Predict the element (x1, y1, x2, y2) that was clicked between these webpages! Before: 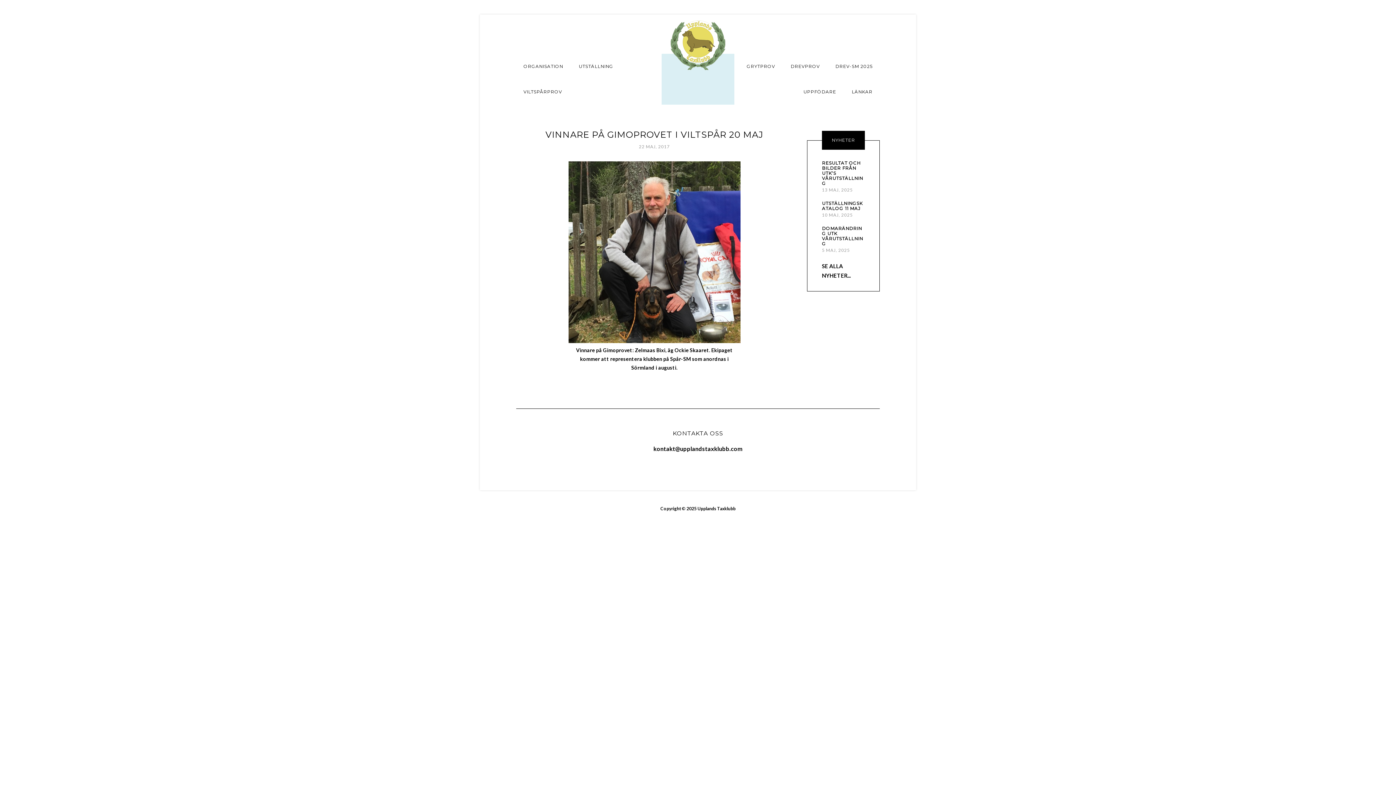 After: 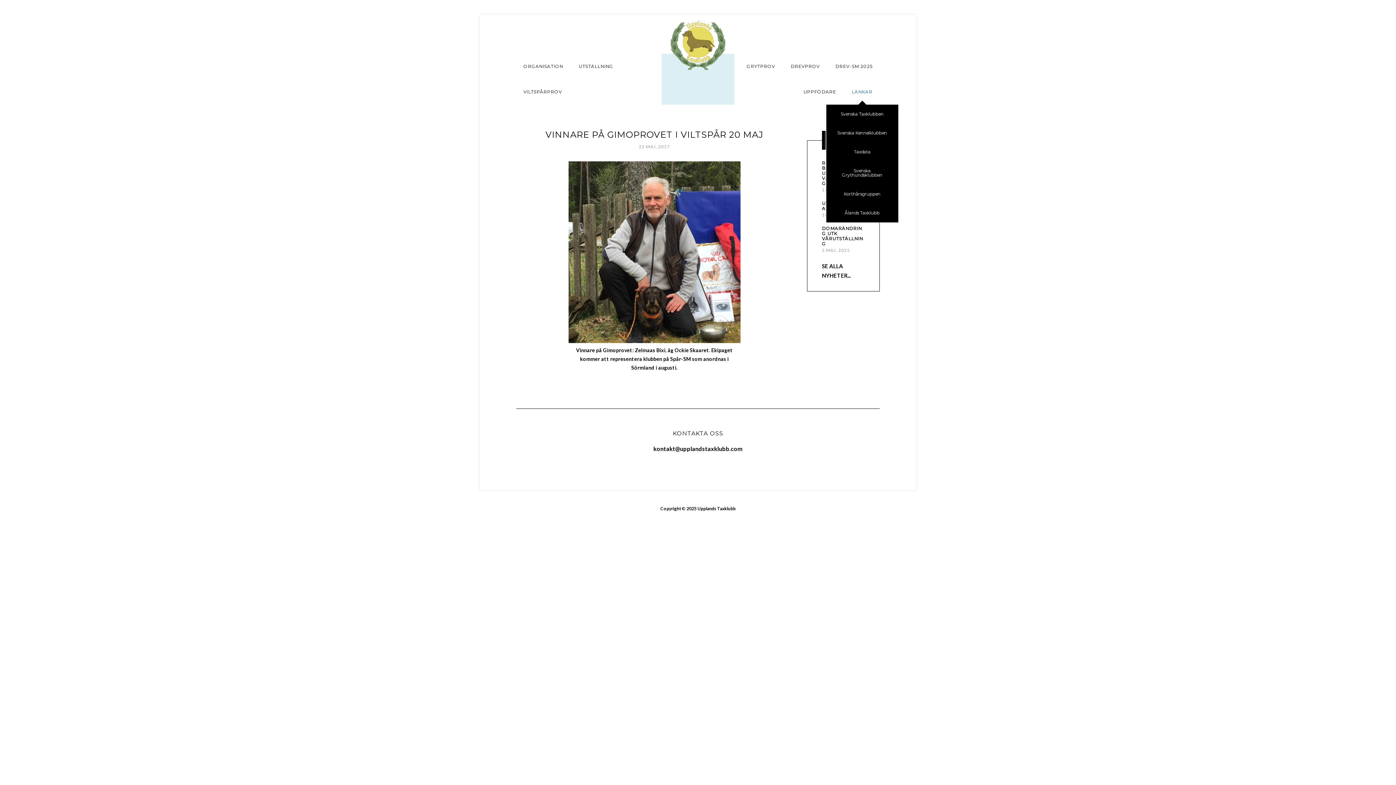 Action: bbox: (844, 79, 880, 104) label: LÄNKAR